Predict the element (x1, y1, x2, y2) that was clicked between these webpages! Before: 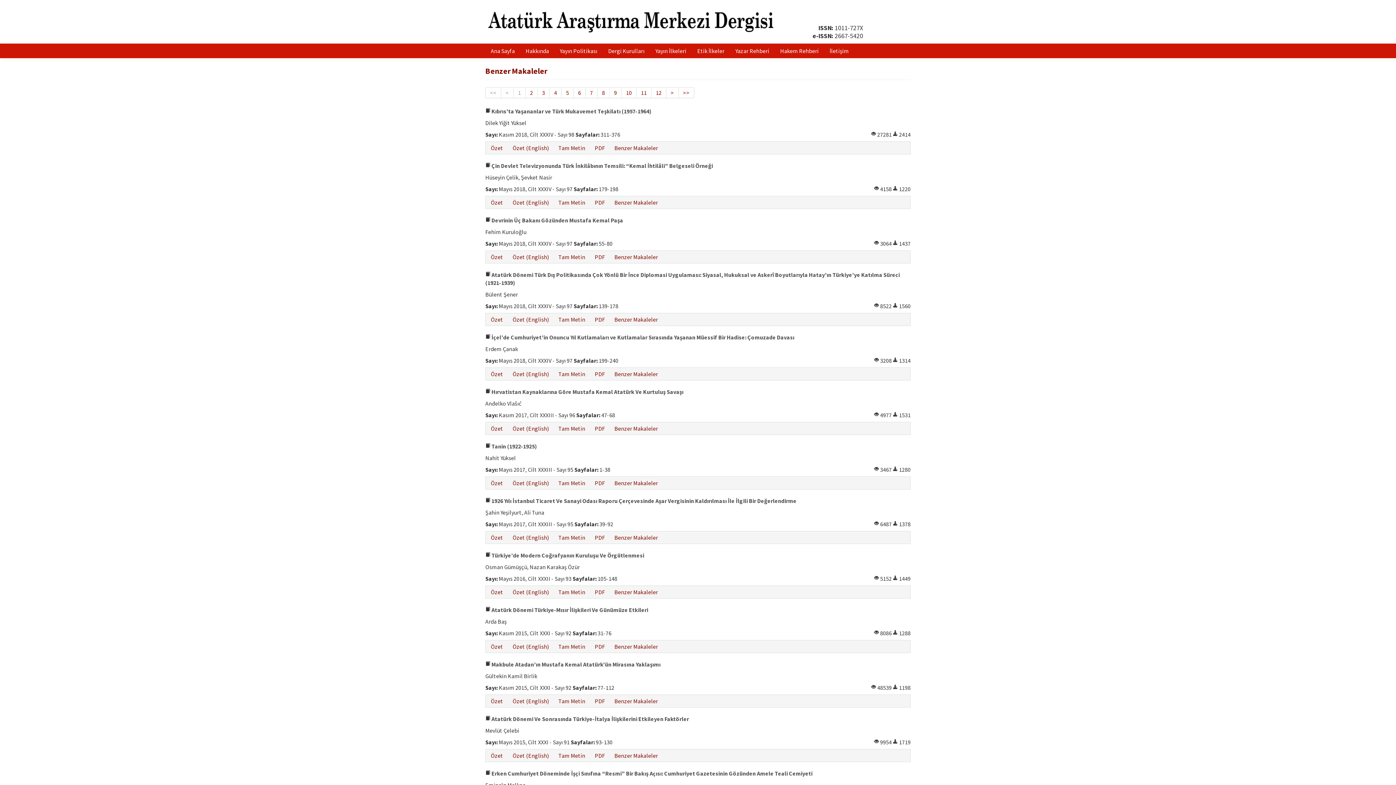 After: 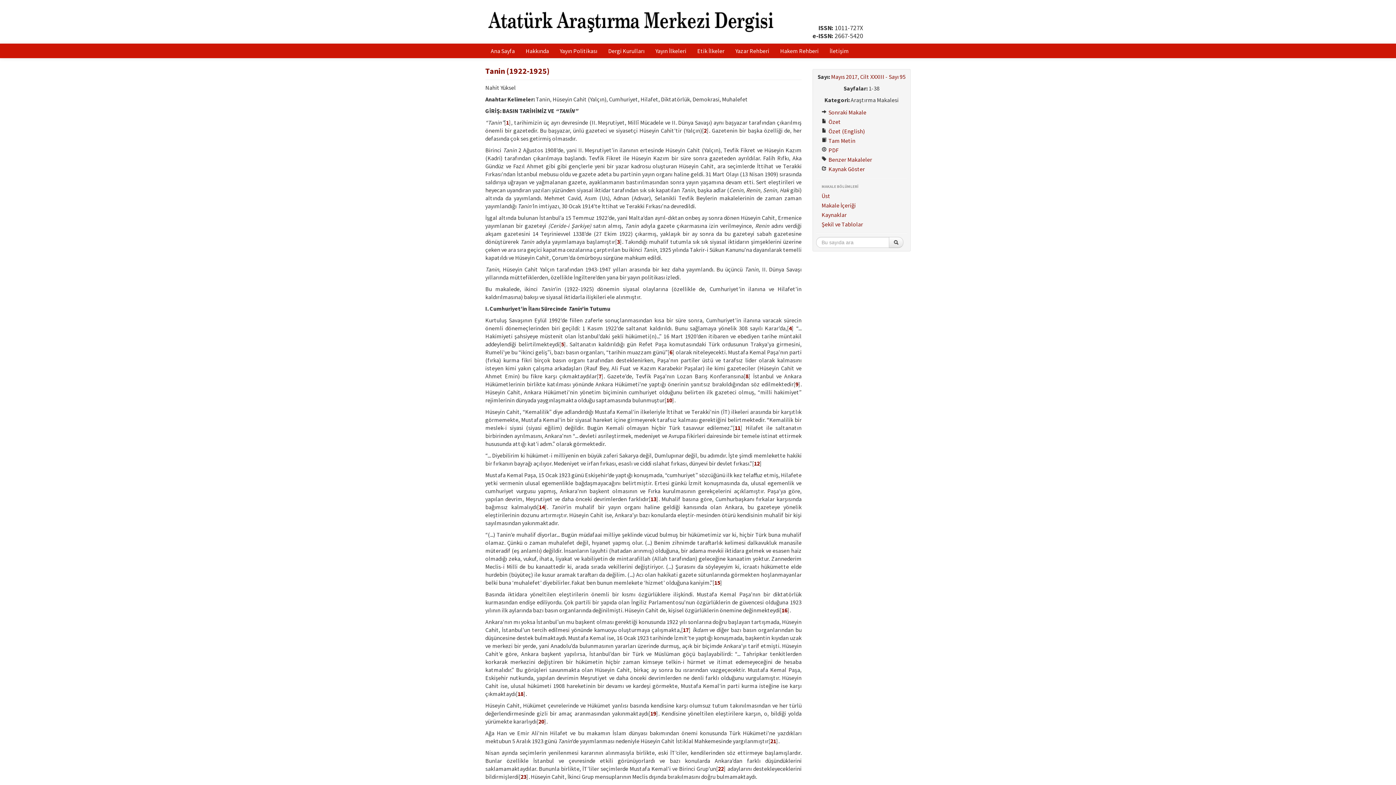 Action: label: Tam Metin bbox: (554, 477, 589, 488)